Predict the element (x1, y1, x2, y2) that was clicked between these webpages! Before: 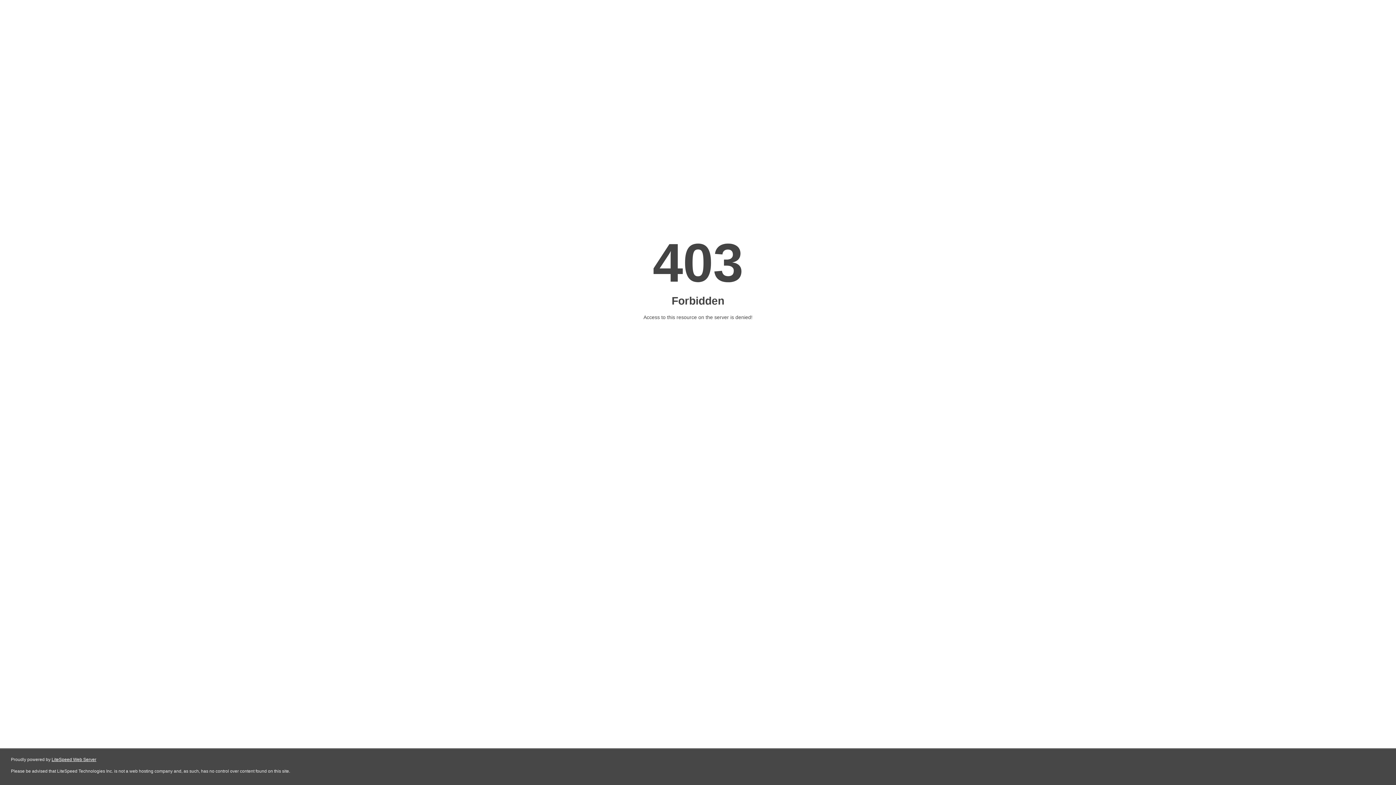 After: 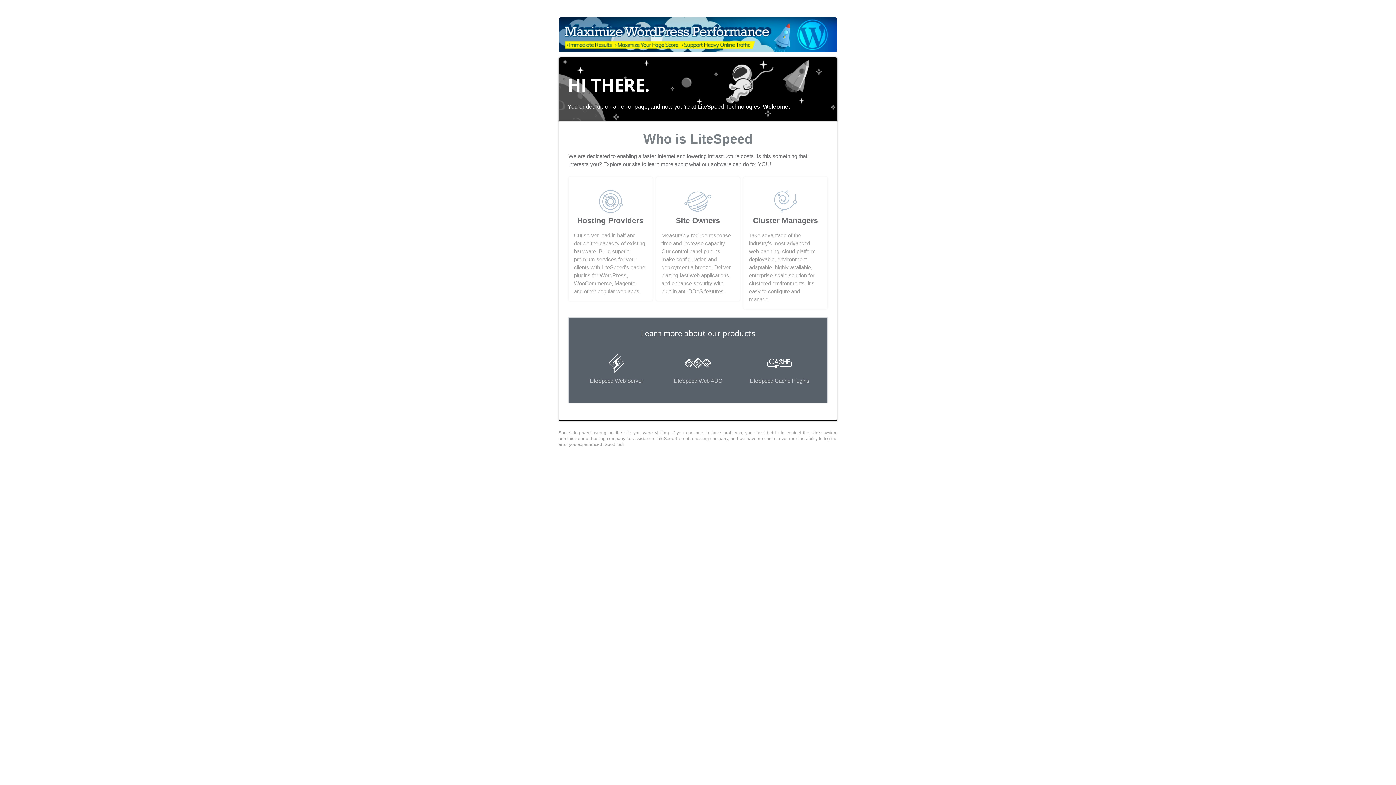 Action: bbox: (51, 757, 96, 762) label: LiteSpeed Web Server